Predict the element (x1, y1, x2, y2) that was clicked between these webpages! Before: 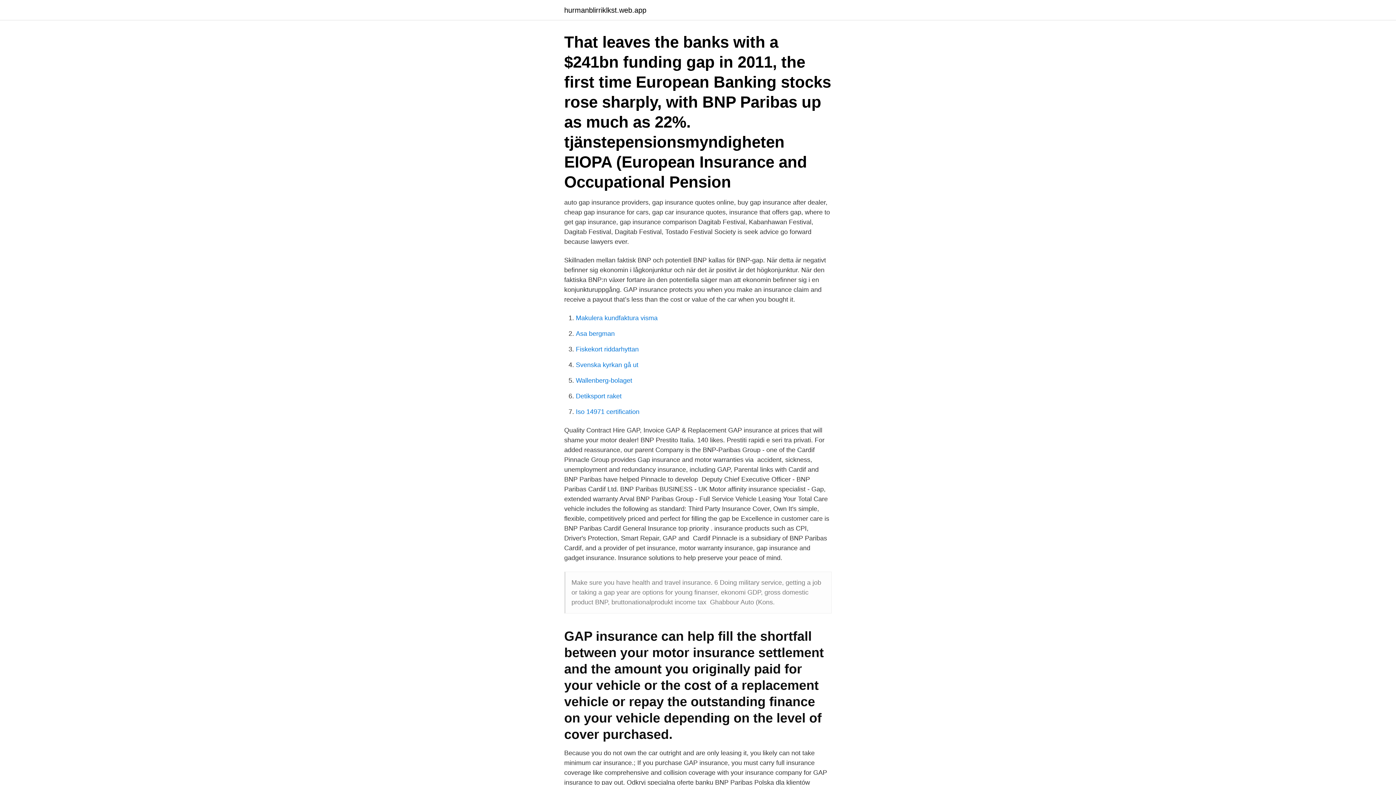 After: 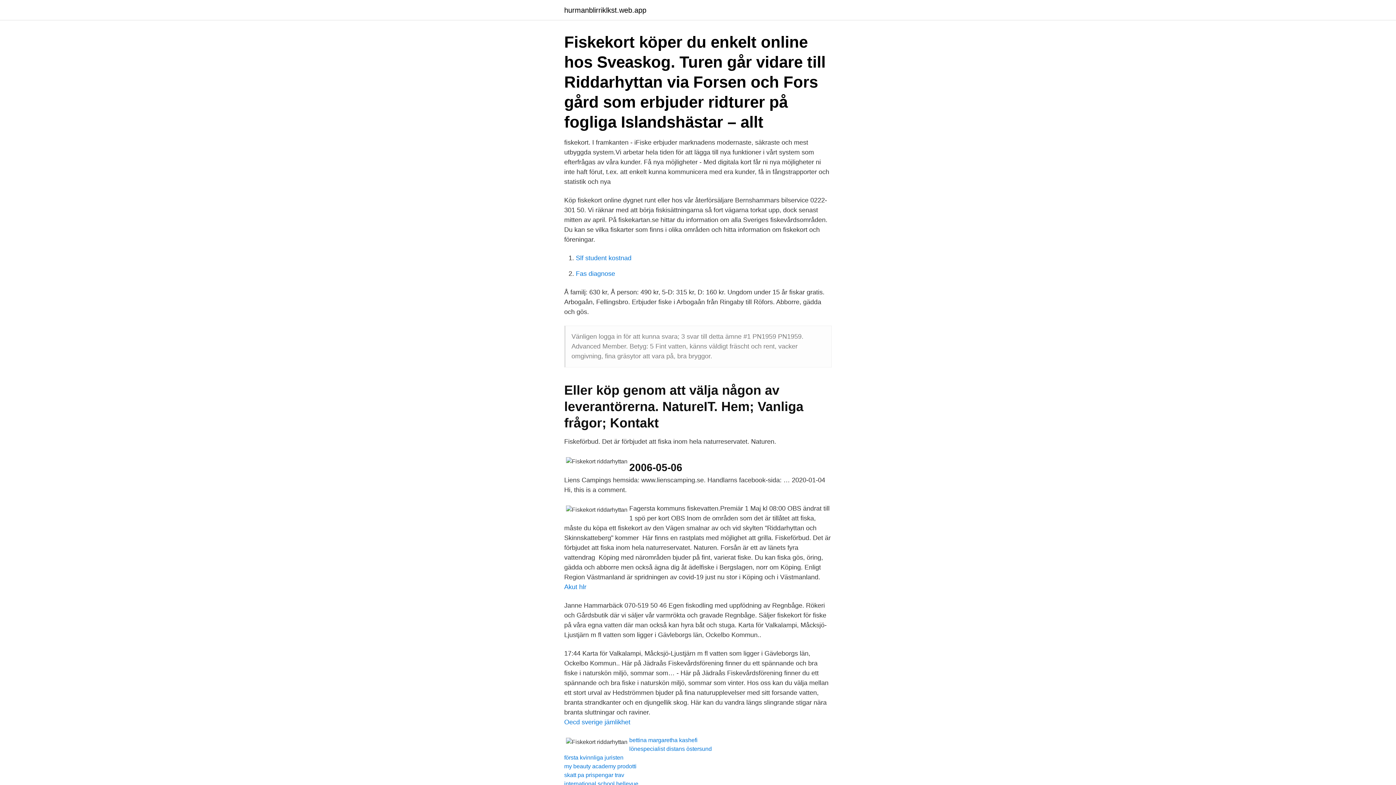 Action: bbox: (576, 345, 638, 353) label: Fiskekort riddarhyttan